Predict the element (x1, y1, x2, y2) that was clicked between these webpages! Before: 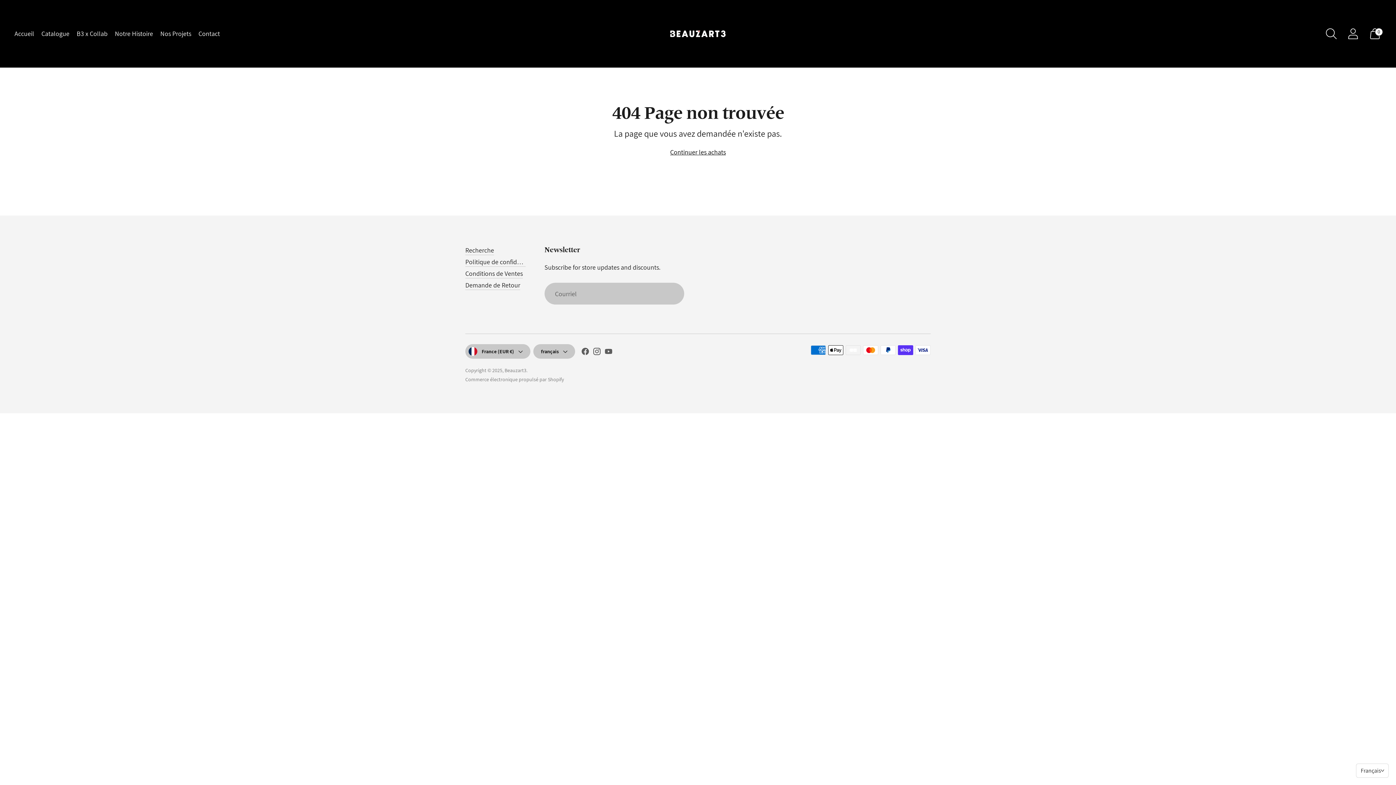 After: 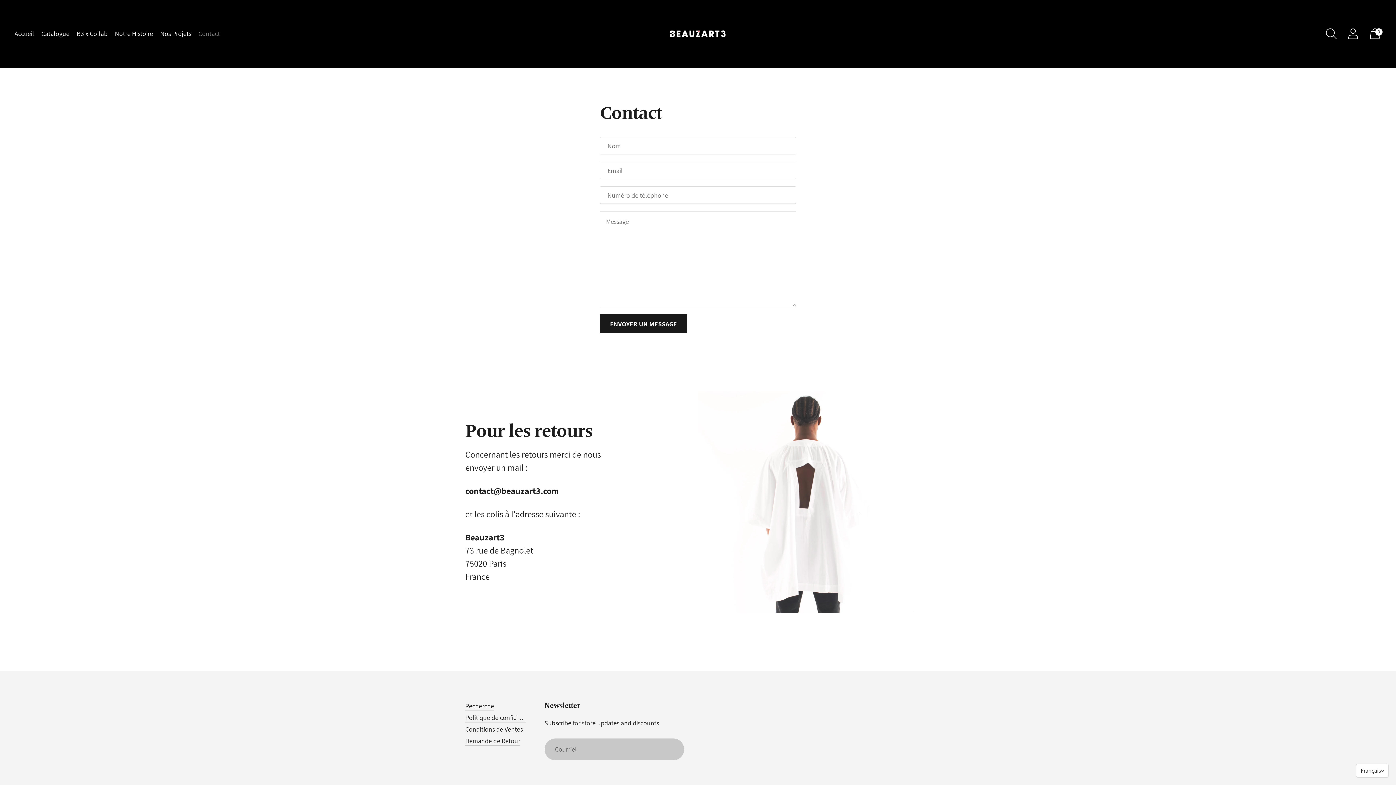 Action: bbox: (198, 25, 220, 41) label: Contact